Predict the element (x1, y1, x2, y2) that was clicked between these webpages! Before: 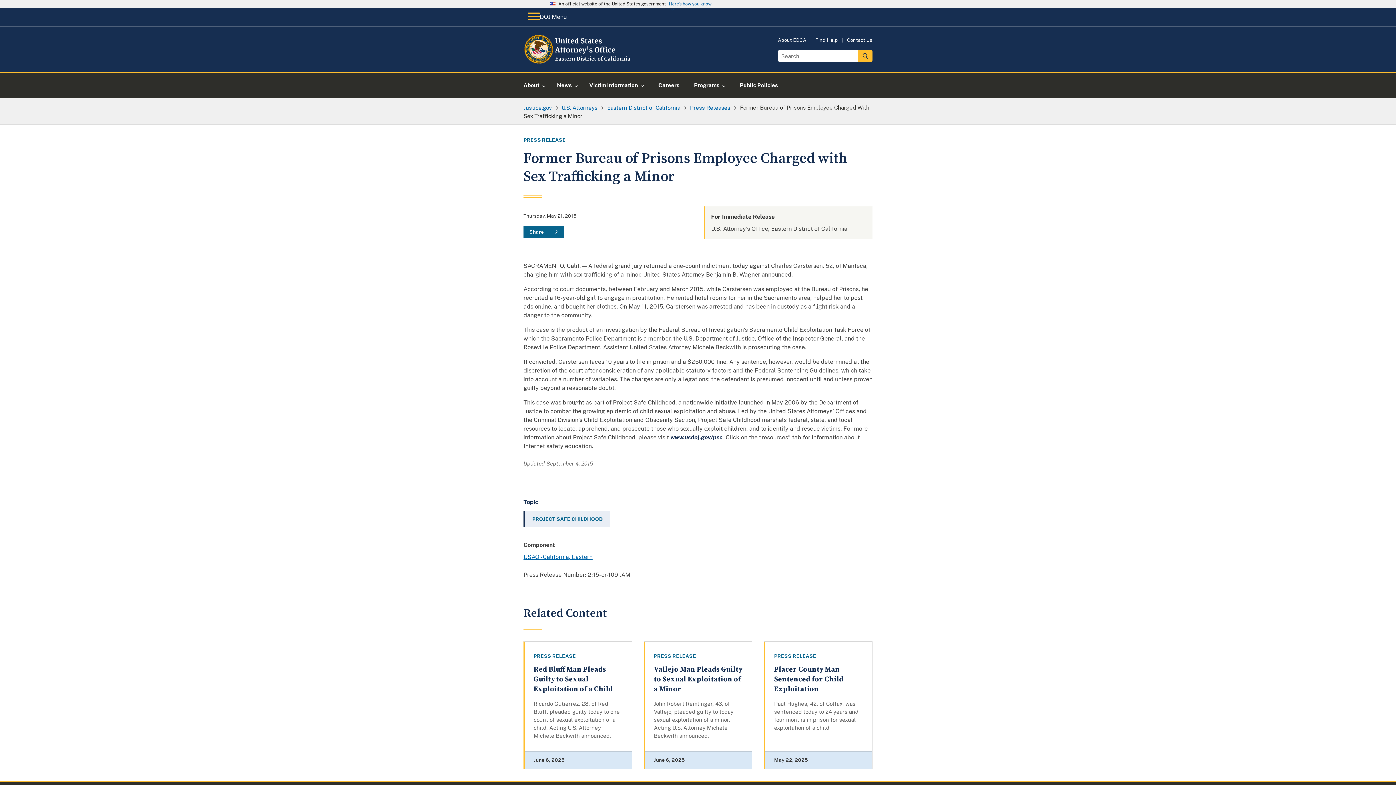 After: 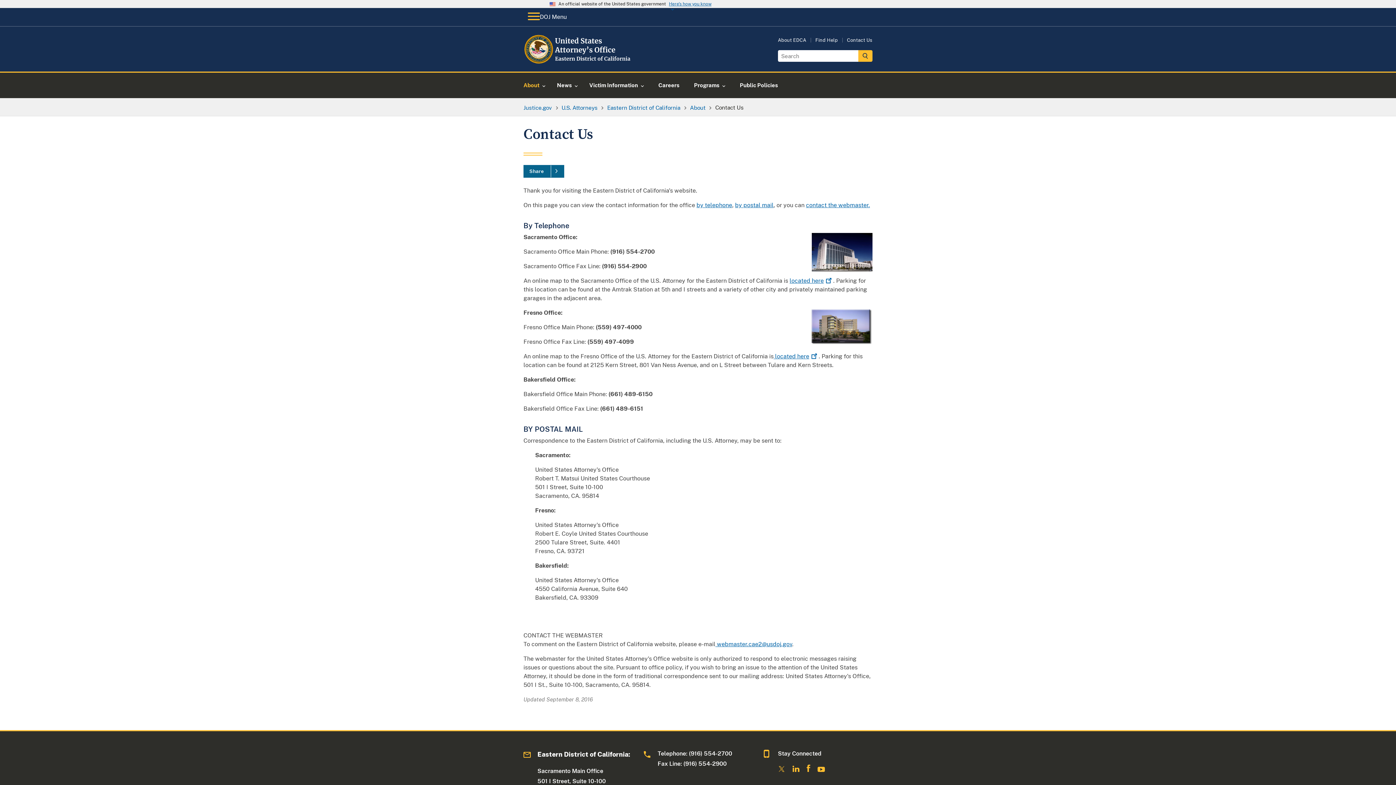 Action: bbox: (847, 37, 872, 42) label: Contact Us